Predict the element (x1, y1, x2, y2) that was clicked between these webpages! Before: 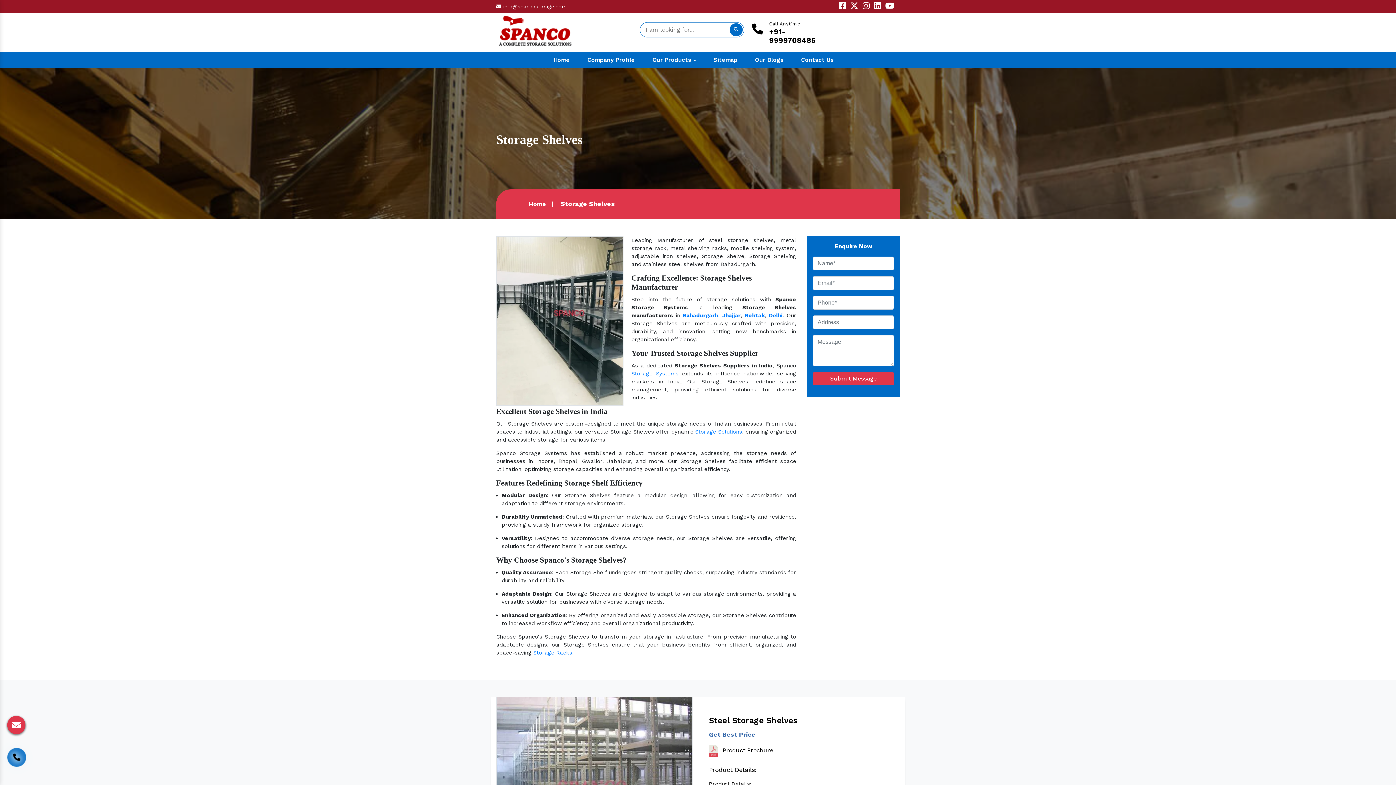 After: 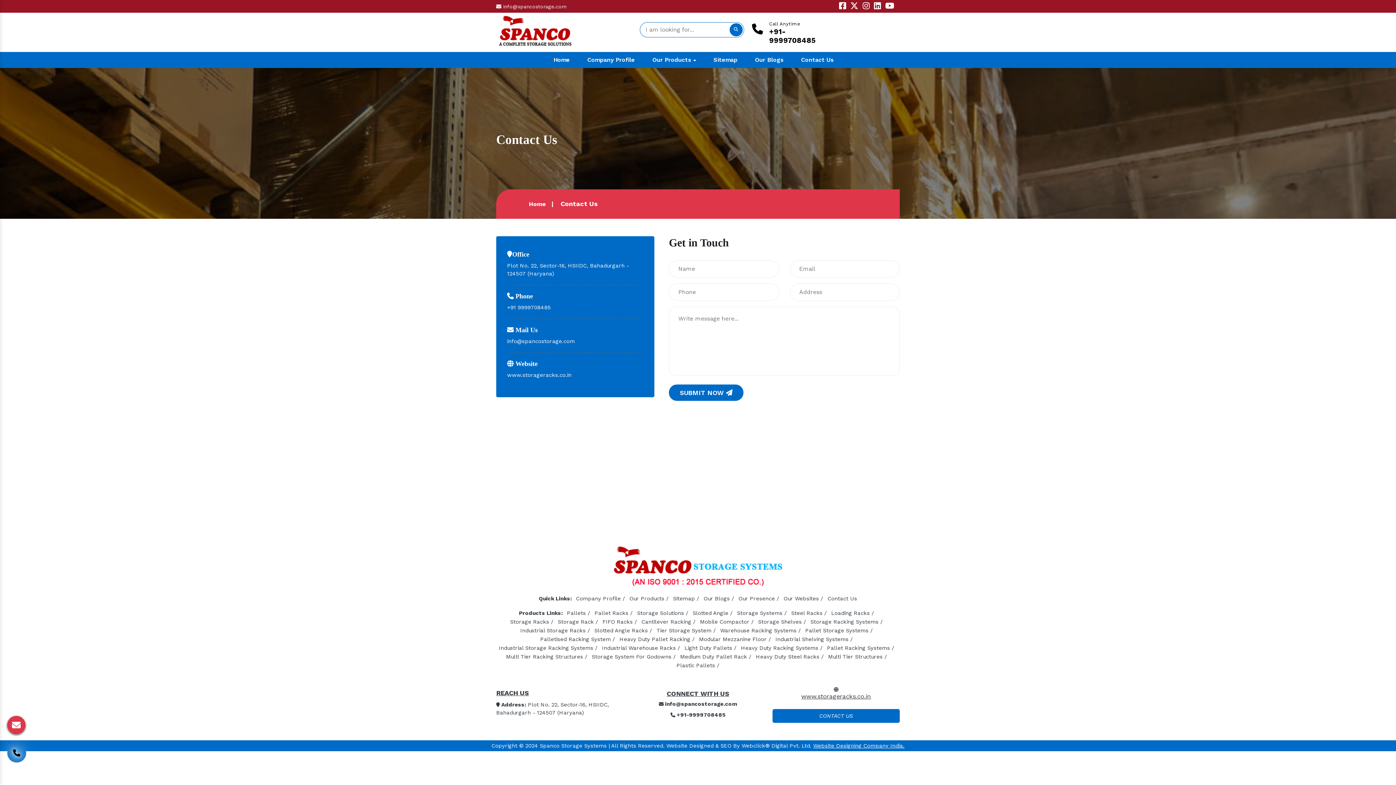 Action: bbox: (796, 52, 838, 68) label: Contact Us